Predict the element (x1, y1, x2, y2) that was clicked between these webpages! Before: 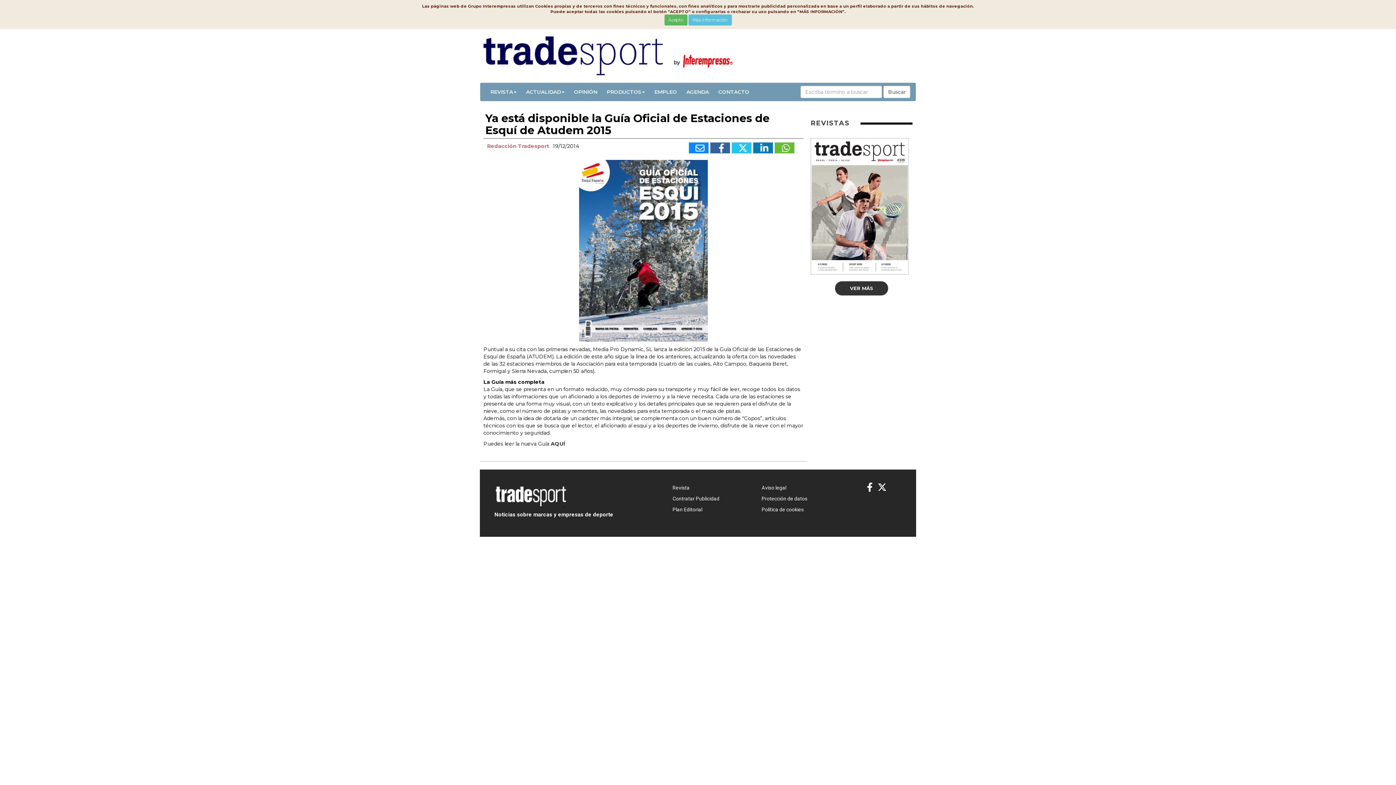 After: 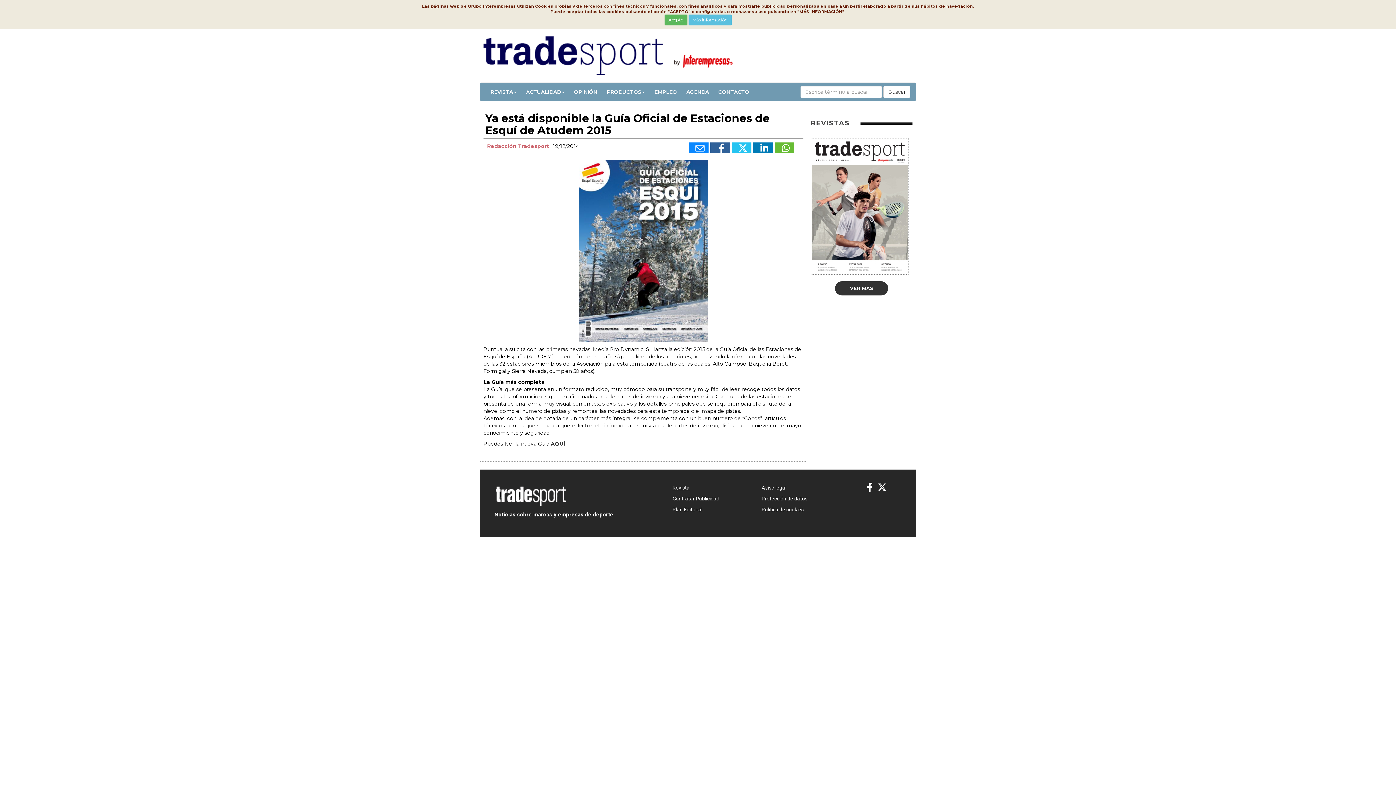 Action: bbox: (672, 485, 689, 490) label: Revista